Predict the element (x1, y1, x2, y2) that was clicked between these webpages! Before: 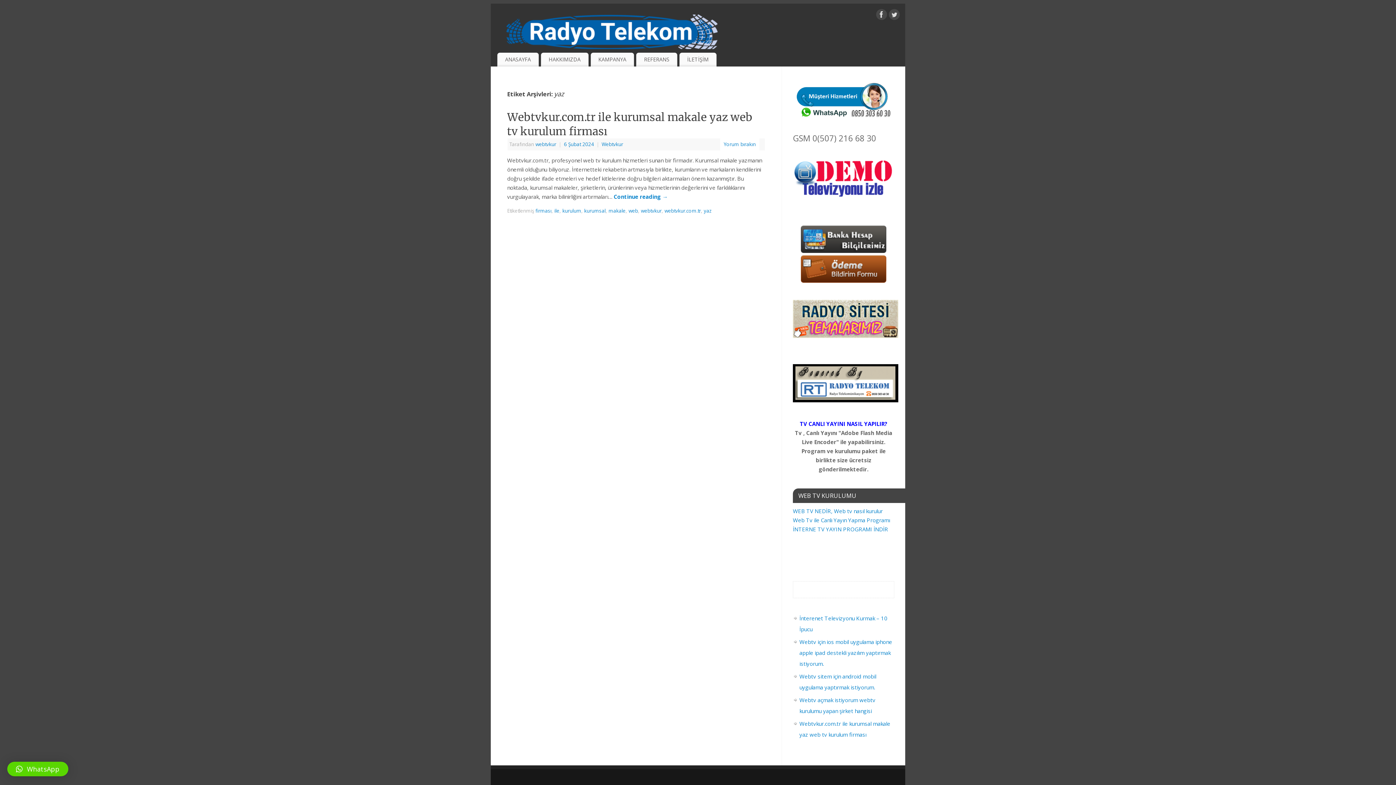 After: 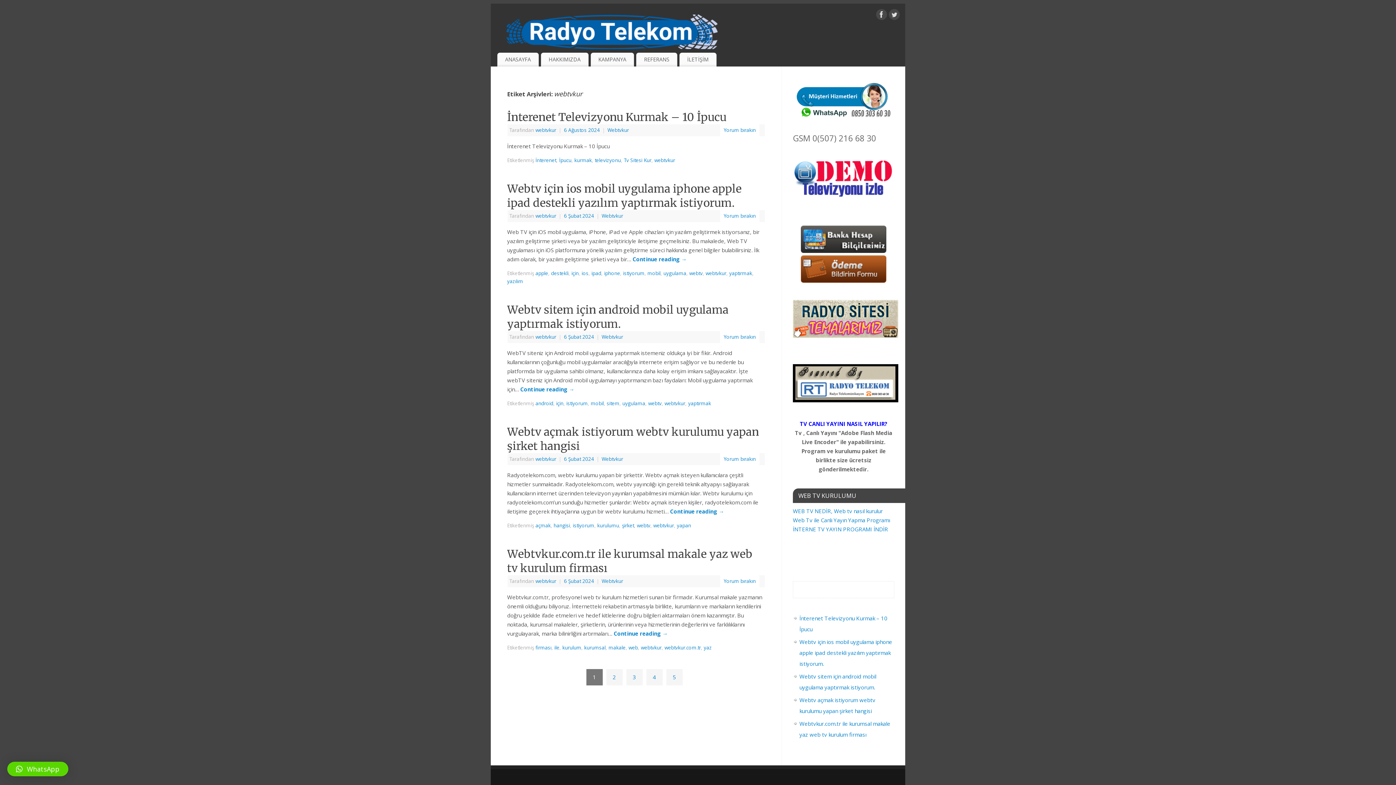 Action: bbox: (641, 207, 661, 214) label: webtvkur